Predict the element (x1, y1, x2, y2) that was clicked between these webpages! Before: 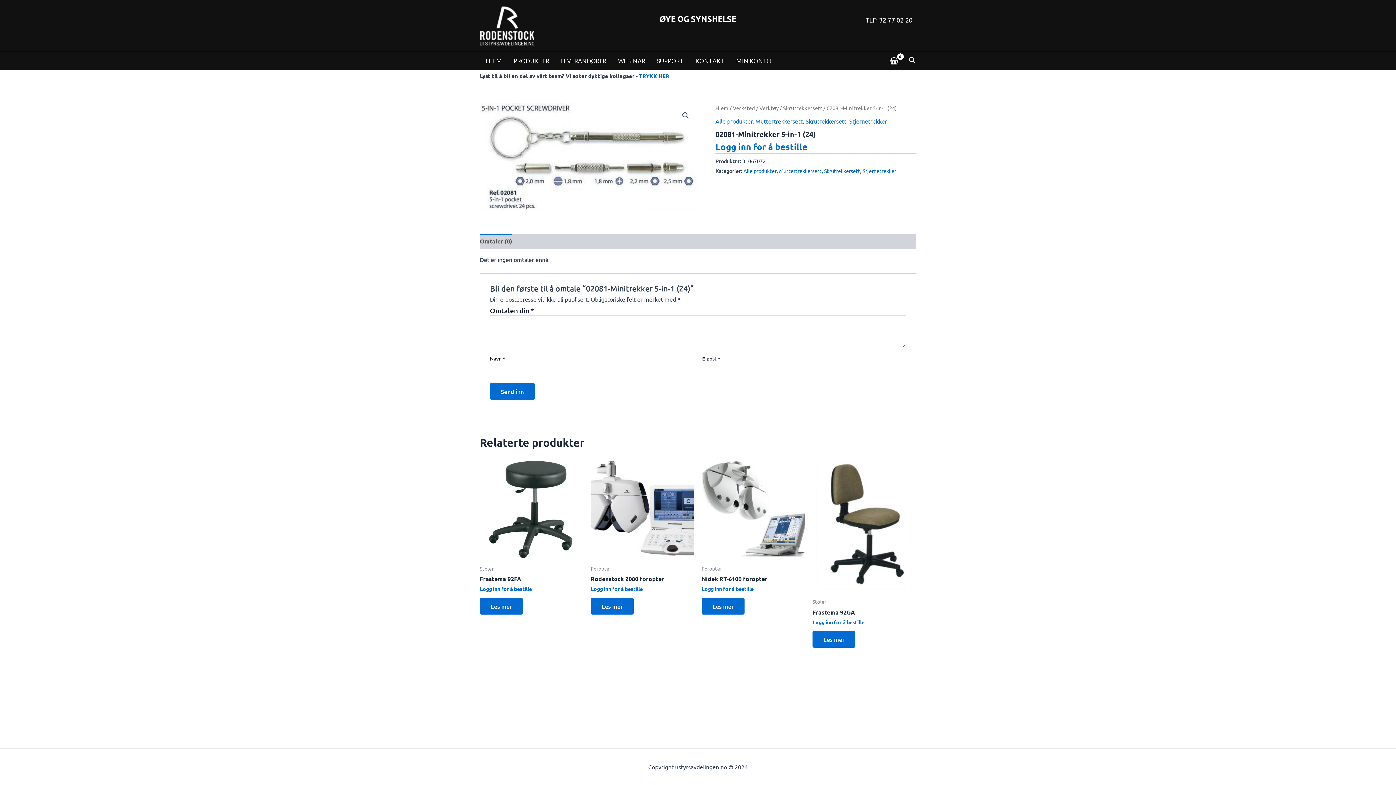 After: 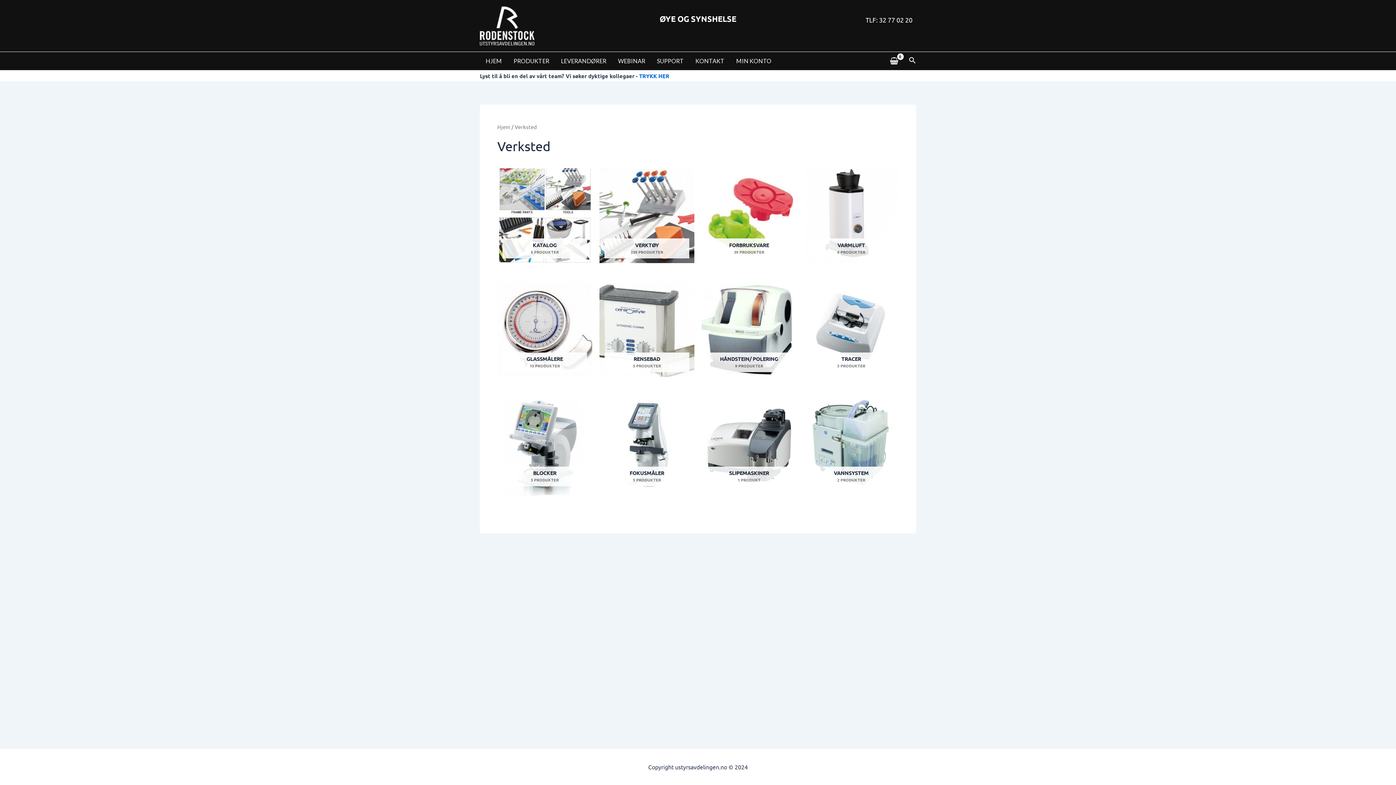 Action: label: Verksted bbox: (733, 104, 755, 111)